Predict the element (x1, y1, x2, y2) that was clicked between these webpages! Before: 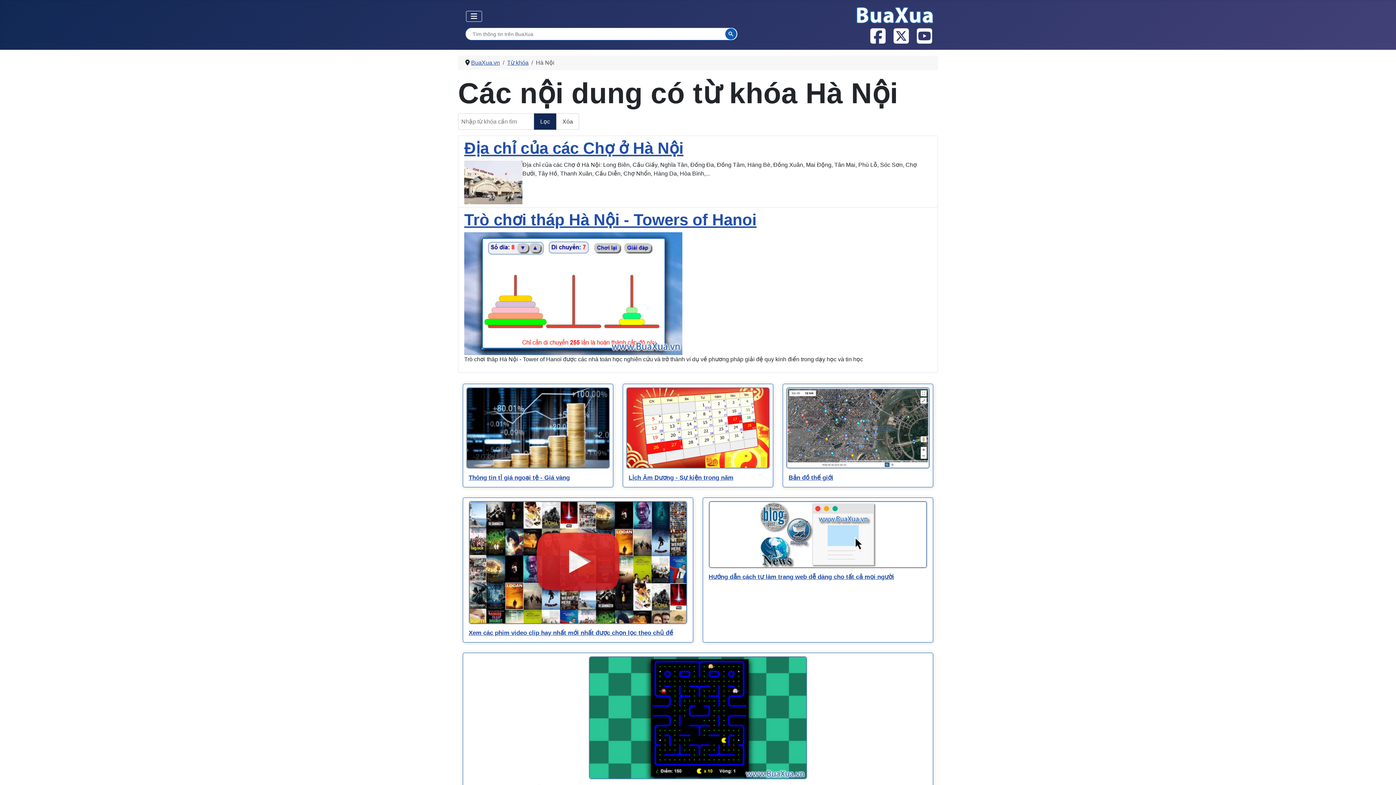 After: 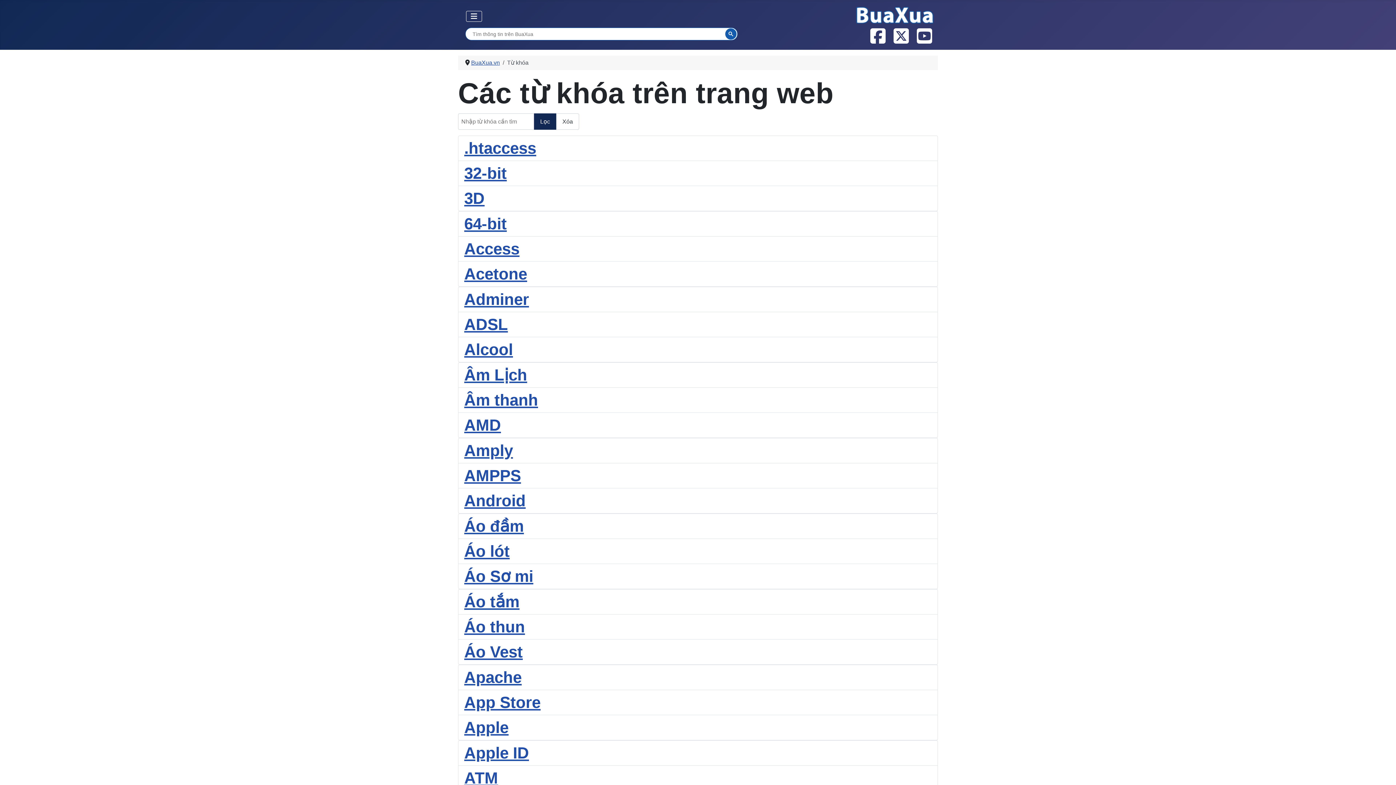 Action: label: Từ khóa bbox: (507, 59, 528, 65)